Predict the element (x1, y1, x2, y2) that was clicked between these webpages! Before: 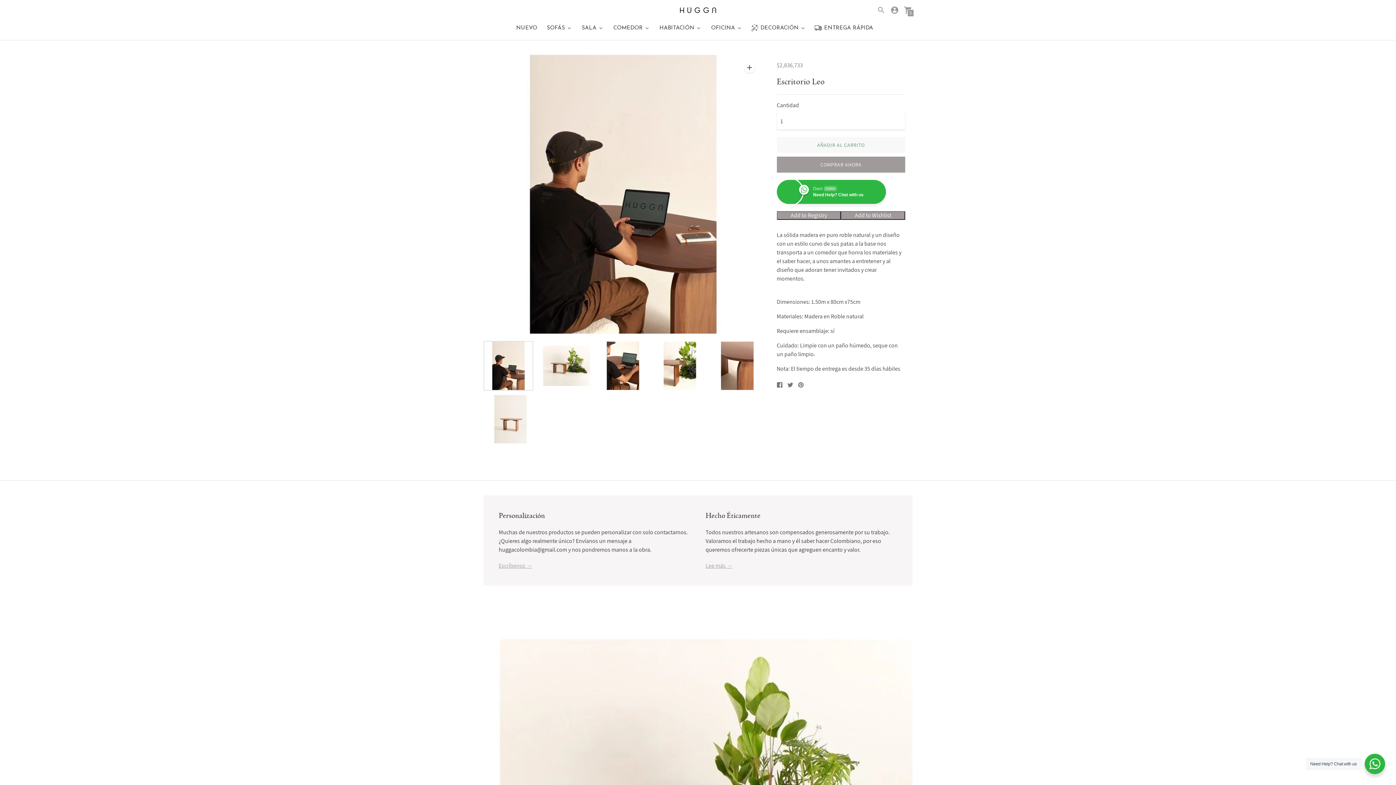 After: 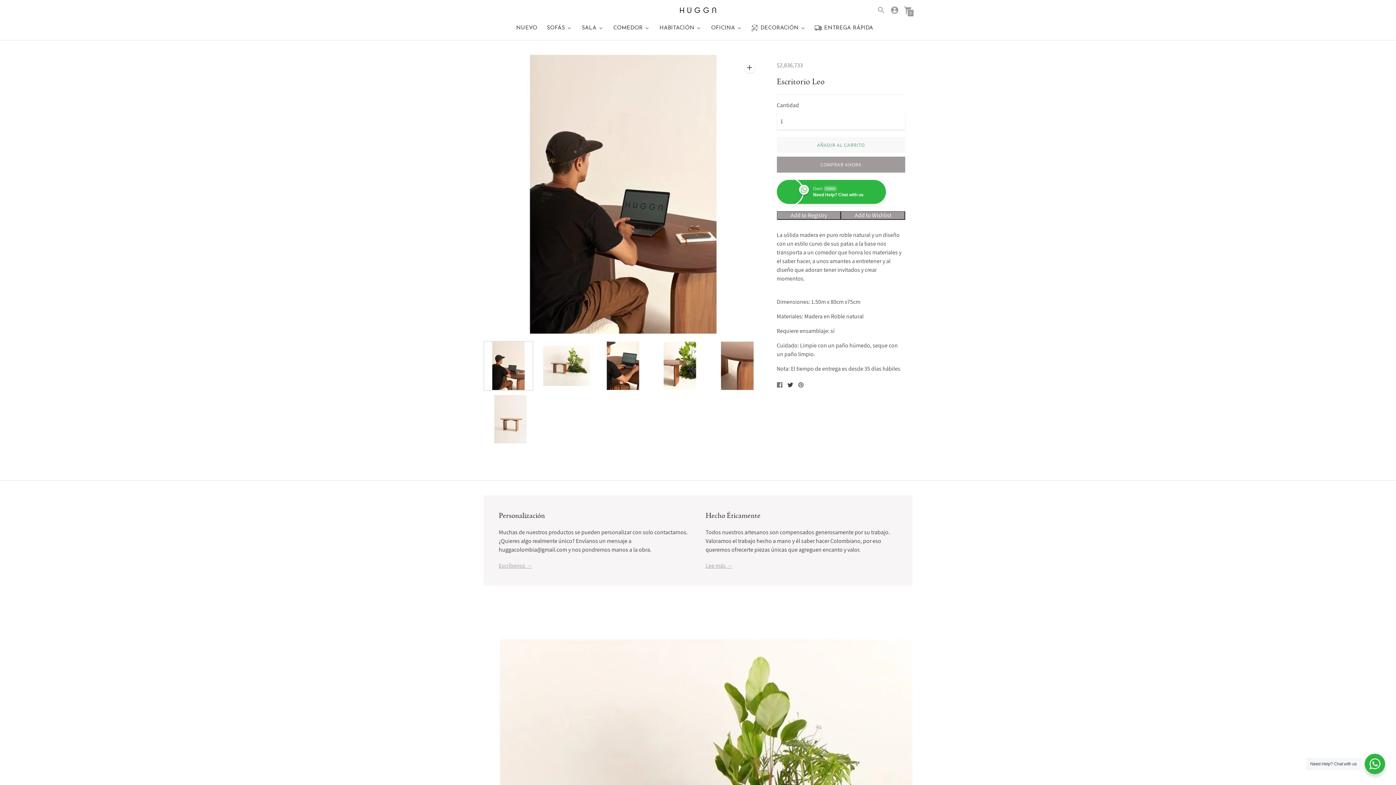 Action: bbox: (787, 380, 793, 389) label: Tweet en Twitter